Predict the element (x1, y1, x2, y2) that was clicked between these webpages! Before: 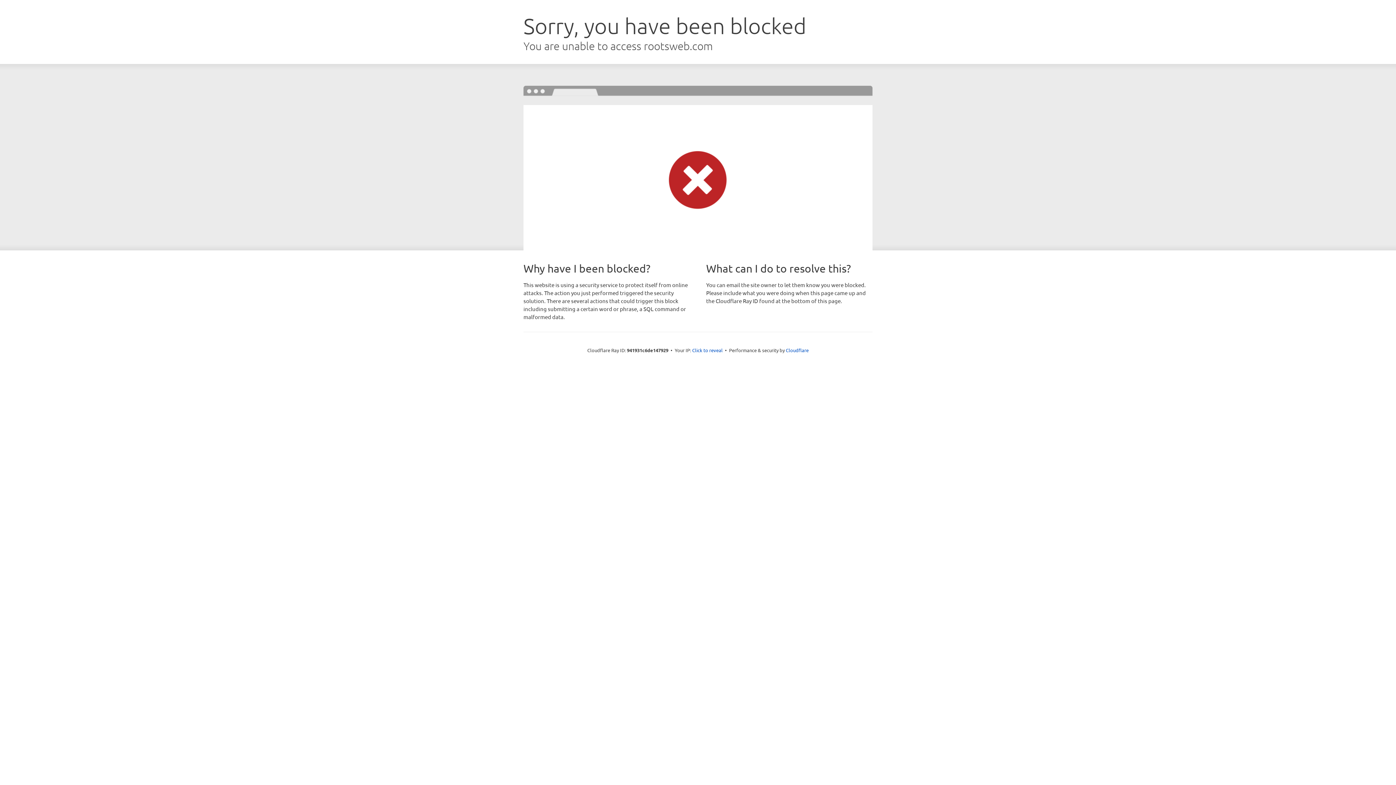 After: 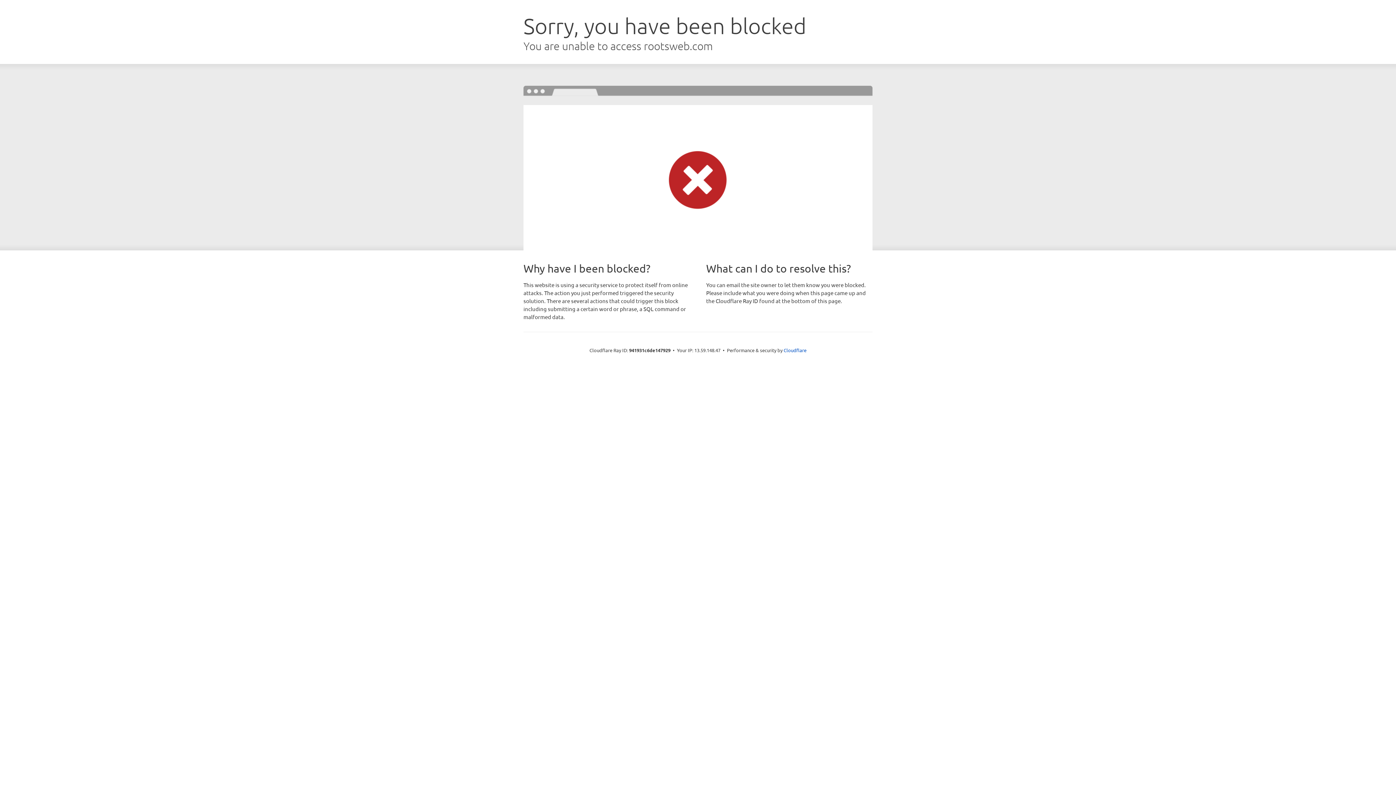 Action: label: Click to reveal bbox: (692, 346, 722, 353)